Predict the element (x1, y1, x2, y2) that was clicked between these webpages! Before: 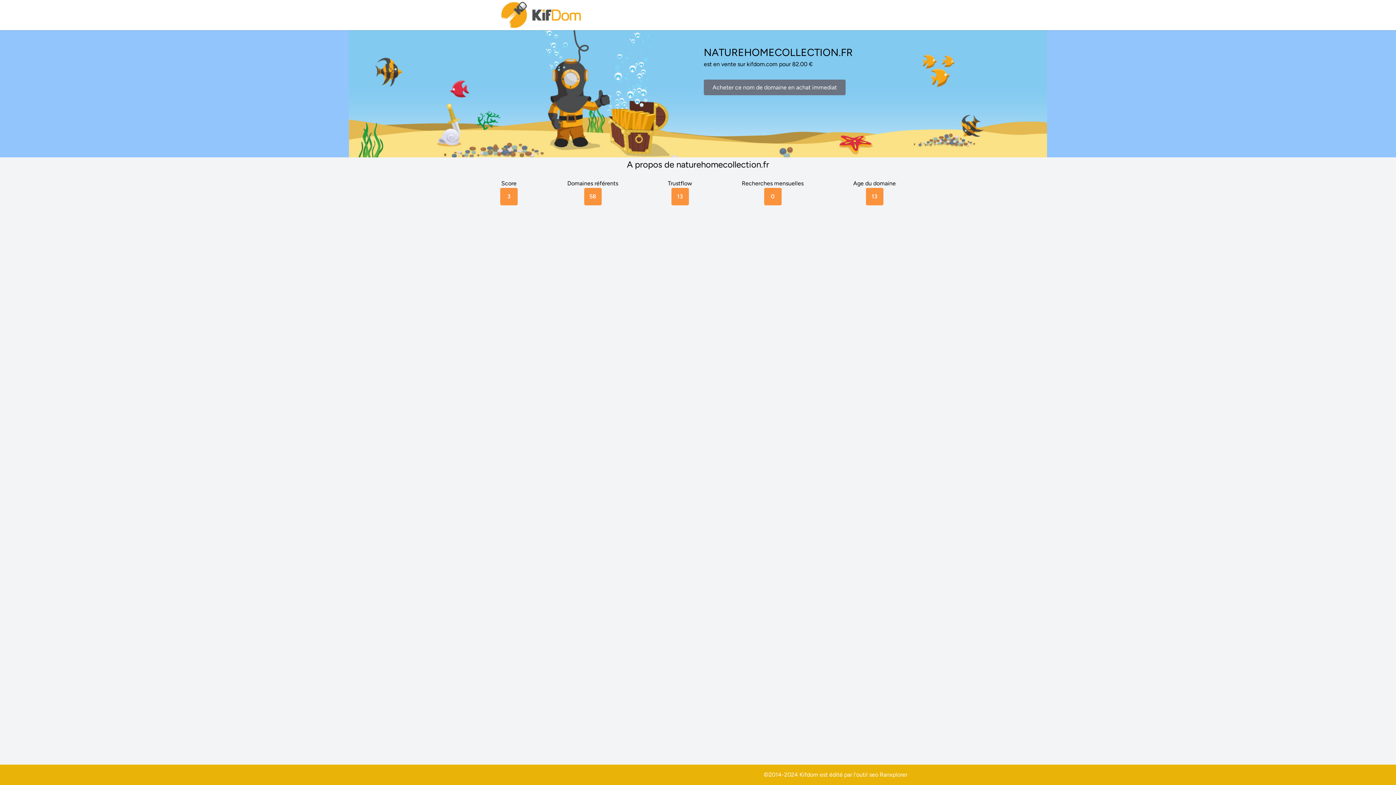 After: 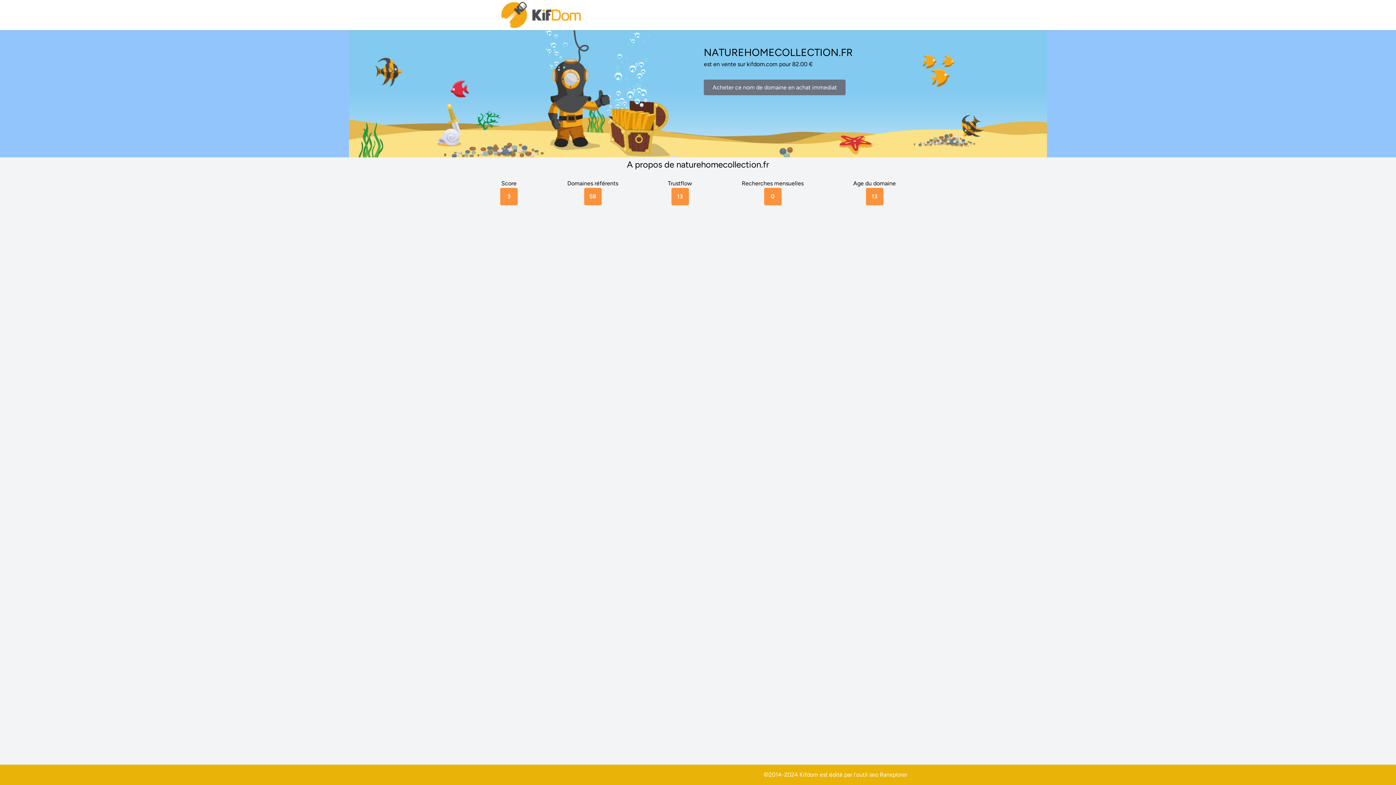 Action: label: Ranxplorer bbox: (880, 771, 907, 778)